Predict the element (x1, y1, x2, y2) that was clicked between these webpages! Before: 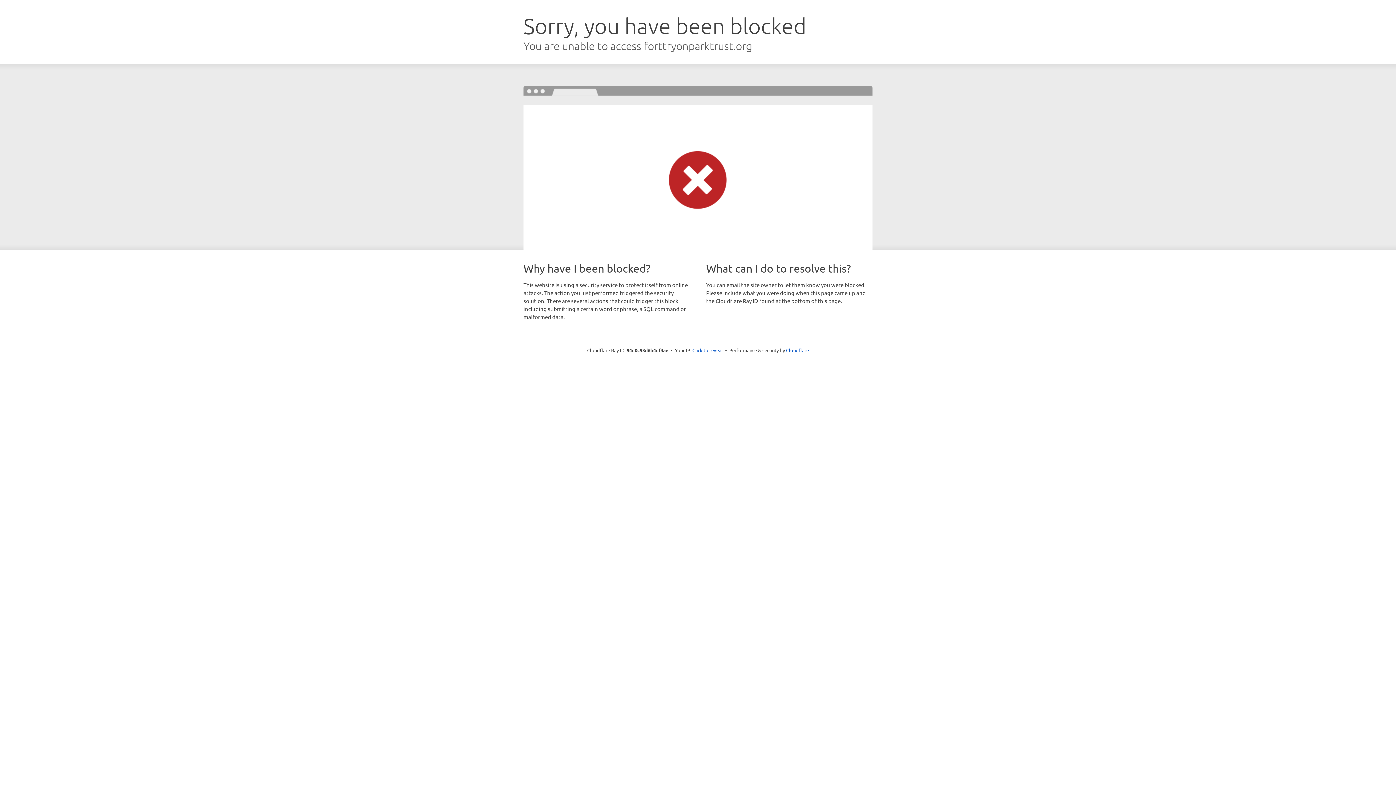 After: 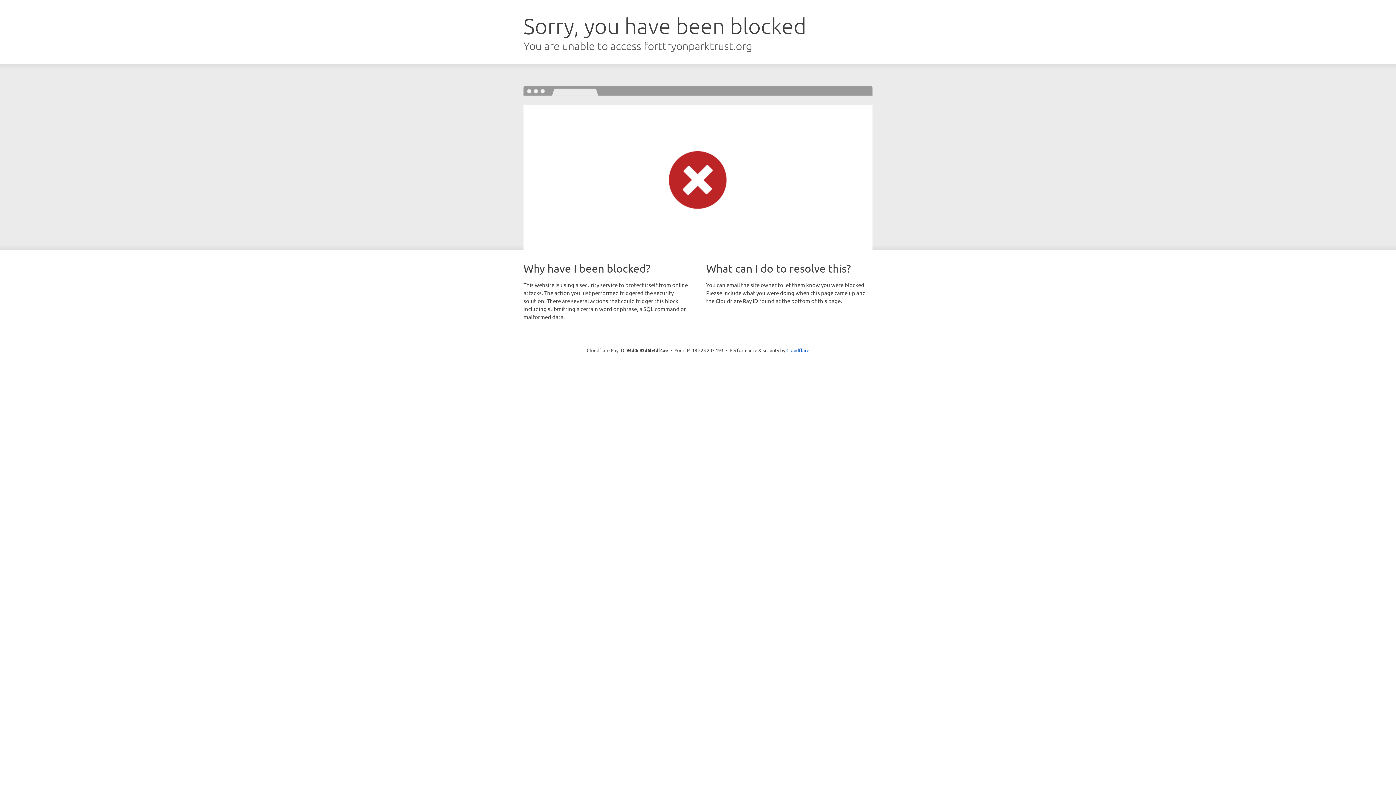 Action: label: Click to reveal bbox: (692, 346, 723, 353)